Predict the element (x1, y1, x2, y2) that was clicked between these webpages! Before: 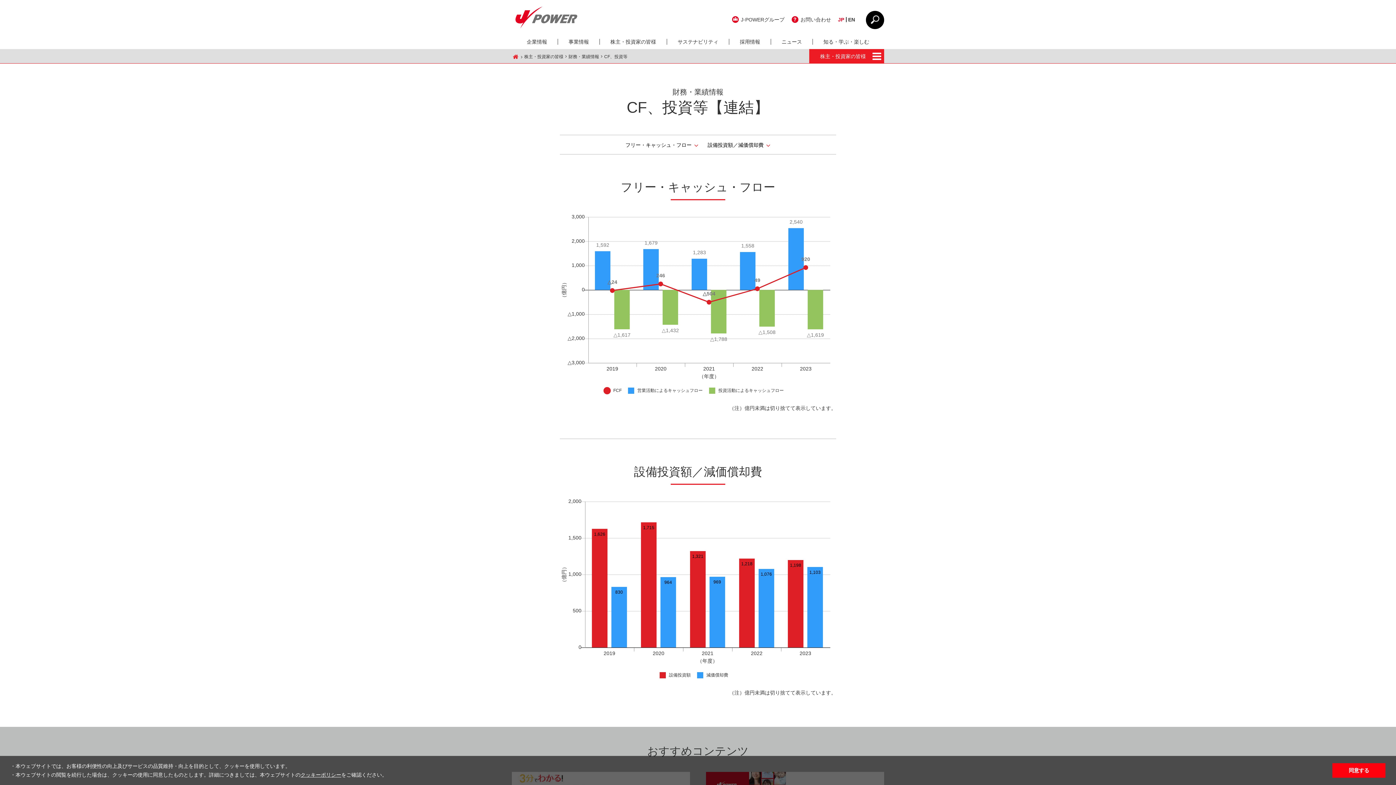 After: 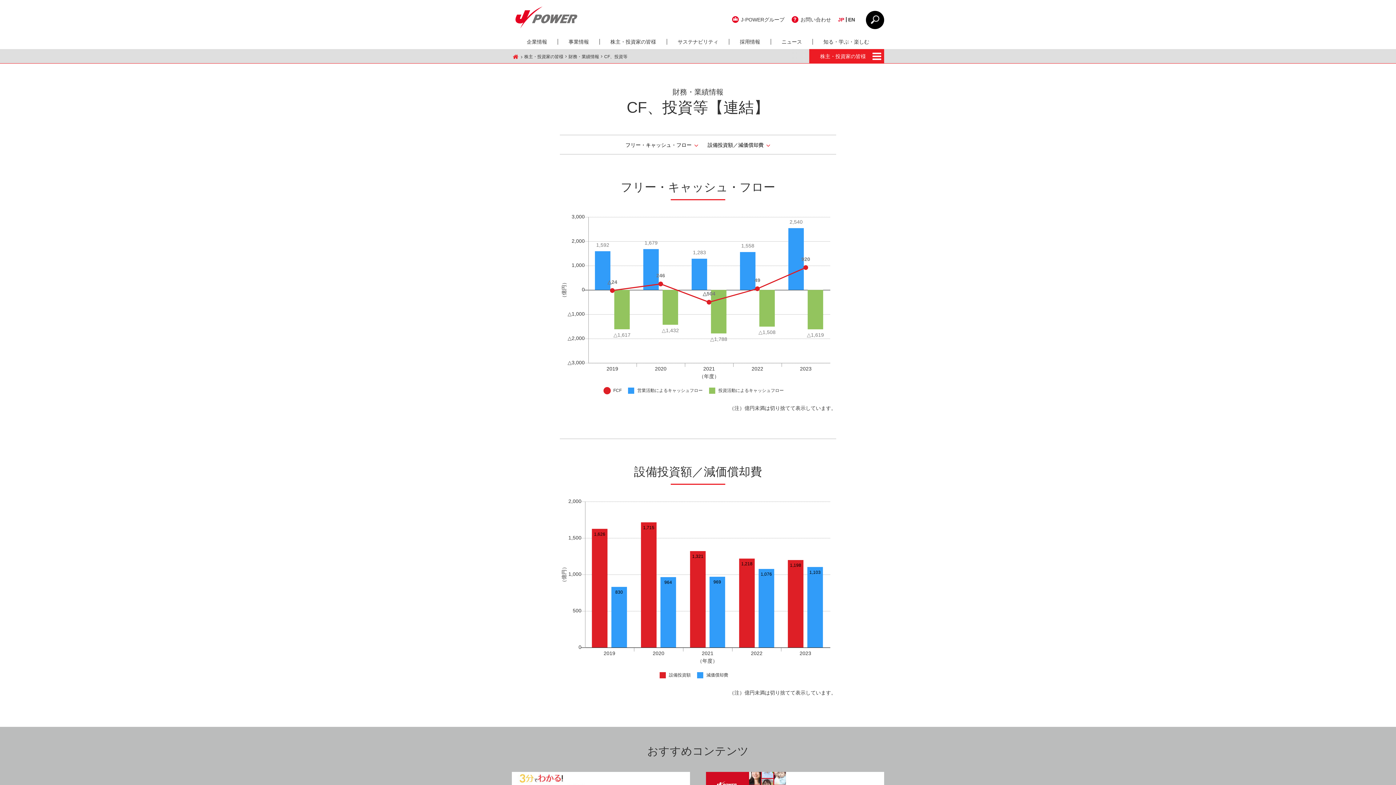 Action: bbox: (1332, 763, 1385, 778) label: dismiss cookie message